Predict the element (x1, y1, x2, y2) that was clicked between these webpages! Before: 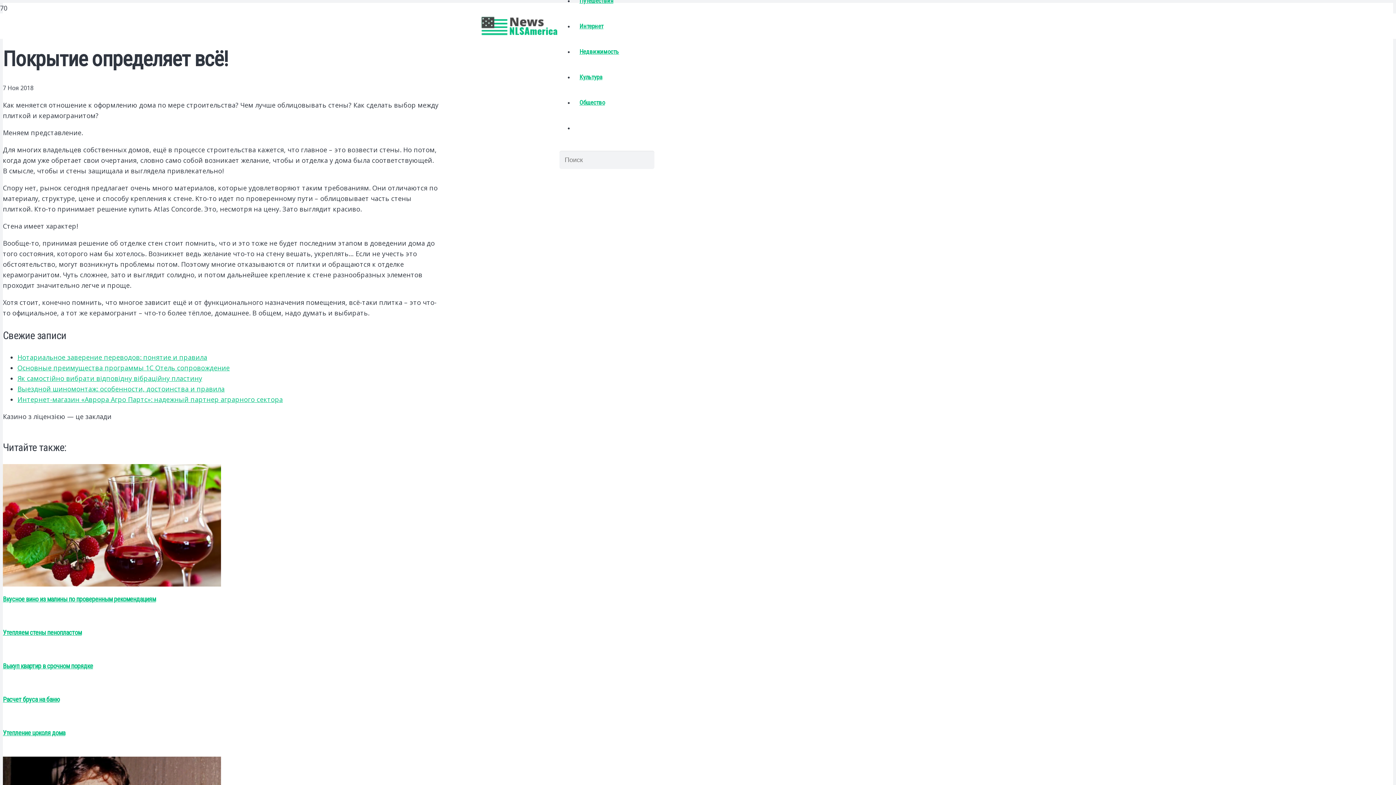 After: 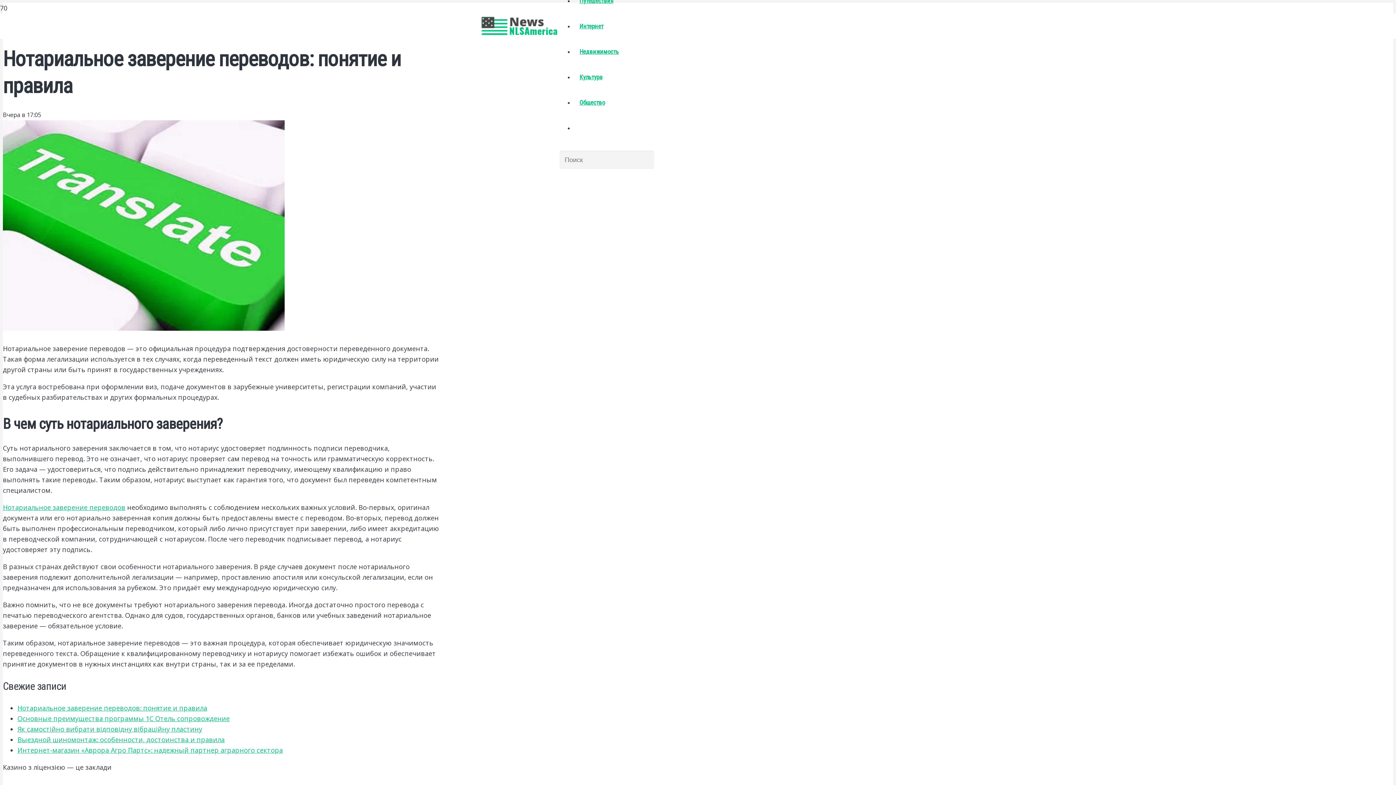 Action: label: Нотариальное заверение переводов: понятие и правила bbox: (17, 352, 207, 361)